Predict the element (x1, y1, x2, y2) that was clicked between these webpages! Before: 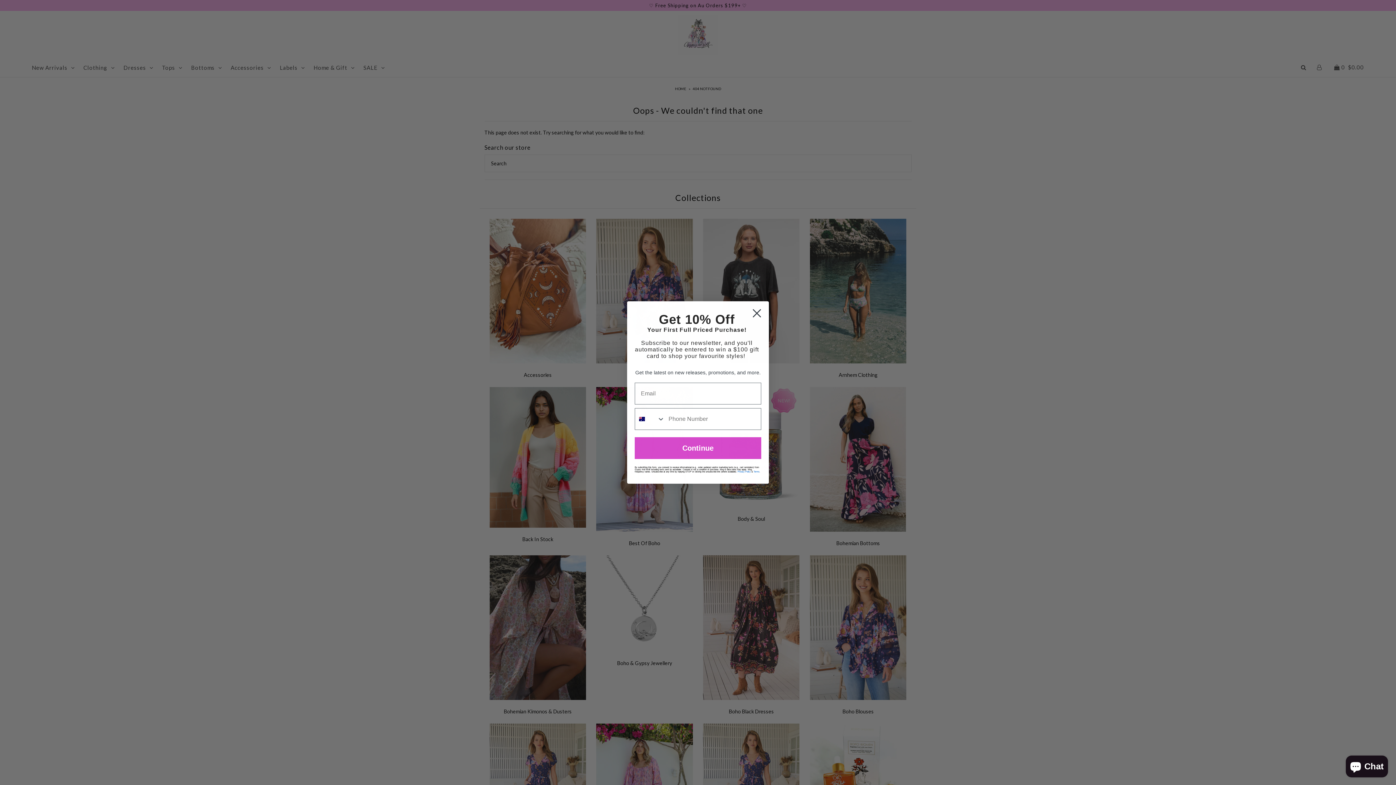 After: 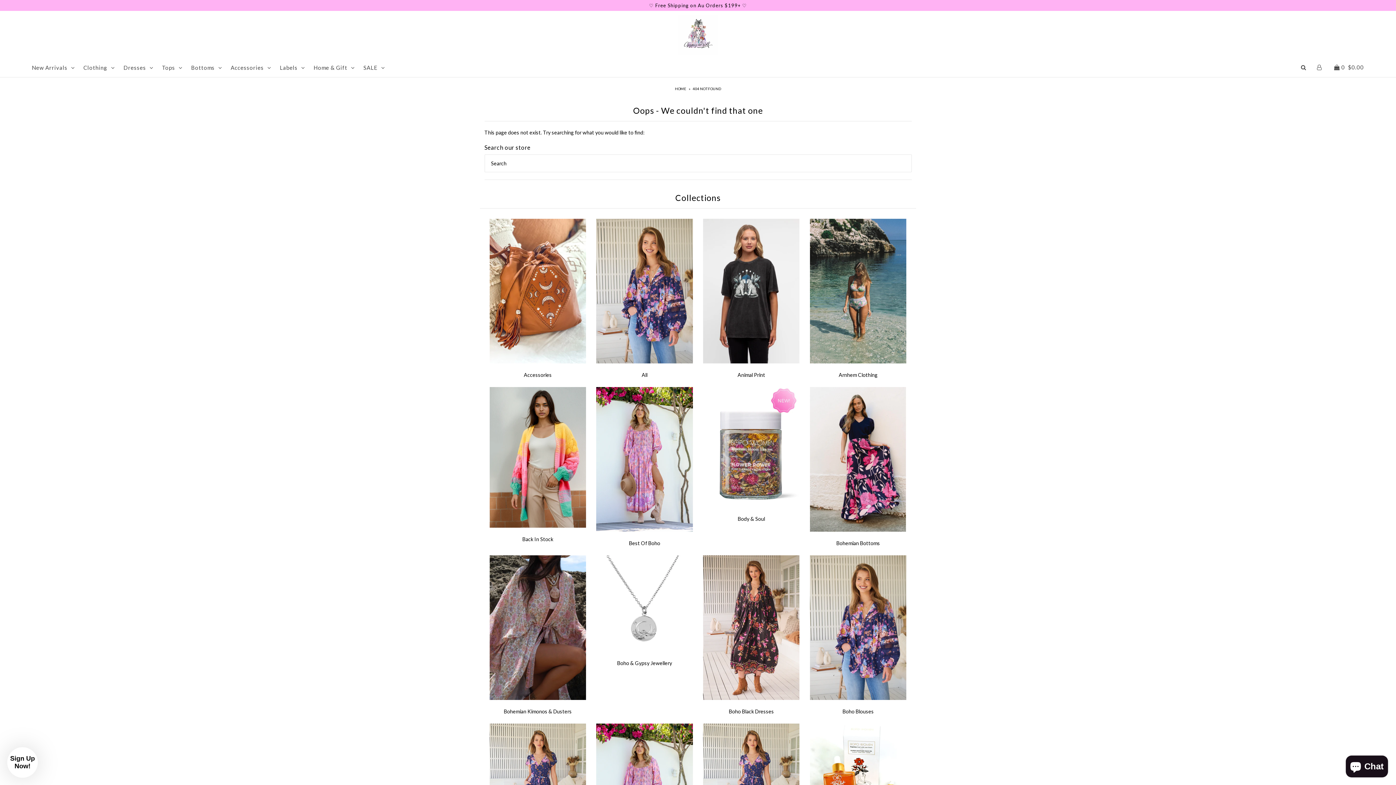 Action: bbox: (748, 304, 766, 322) label: Close dialog